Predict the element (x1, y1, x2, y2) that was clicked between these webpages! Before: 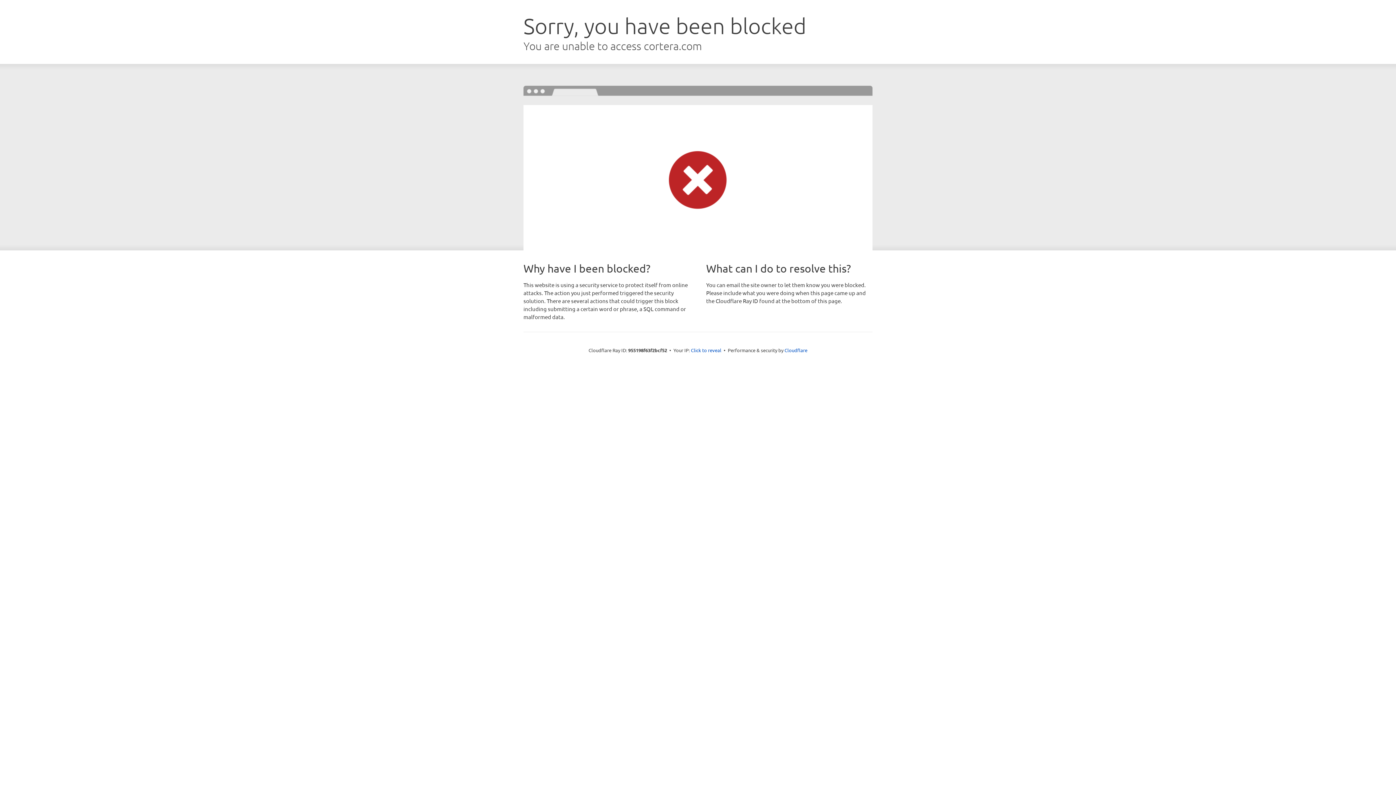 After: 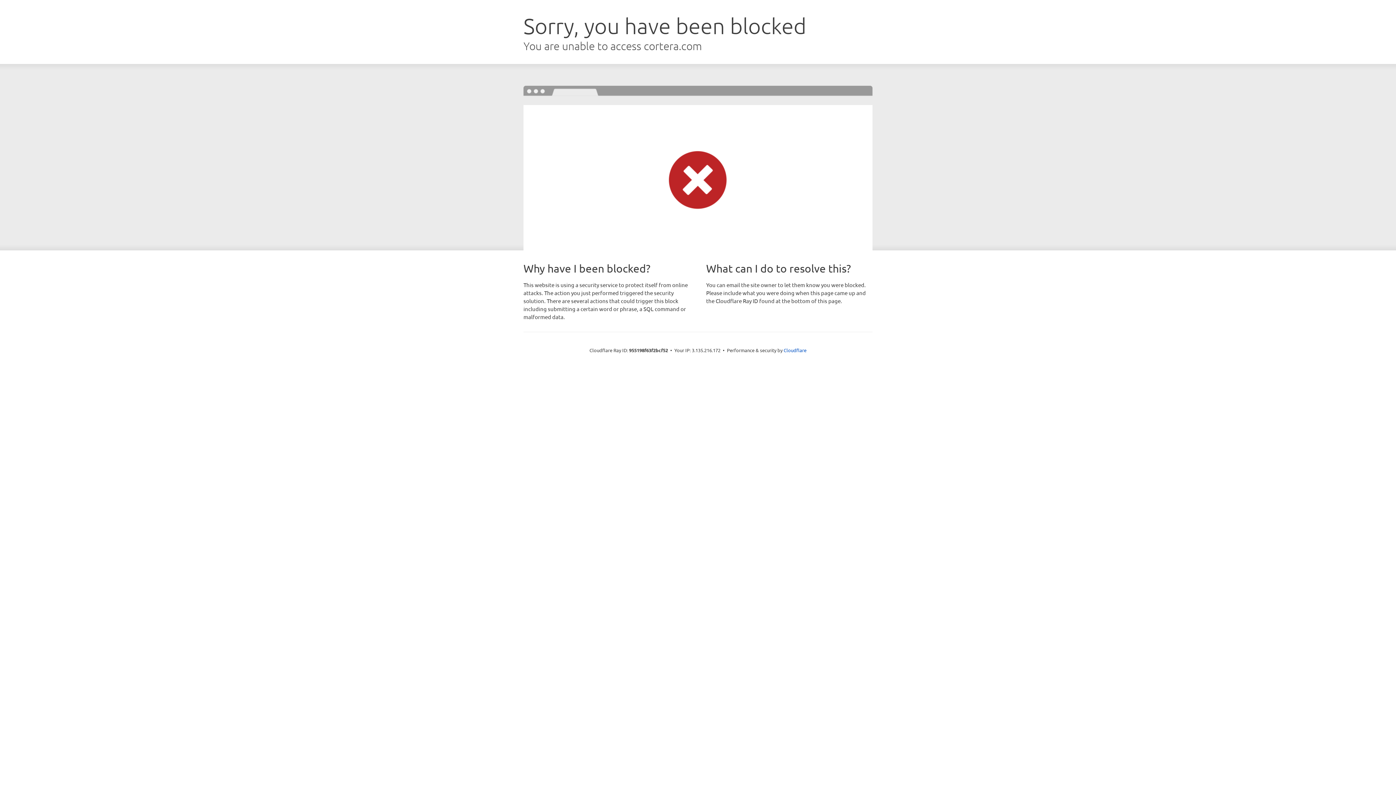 Action: label: Click to reveal bbox: (691, 346, 721, 353)